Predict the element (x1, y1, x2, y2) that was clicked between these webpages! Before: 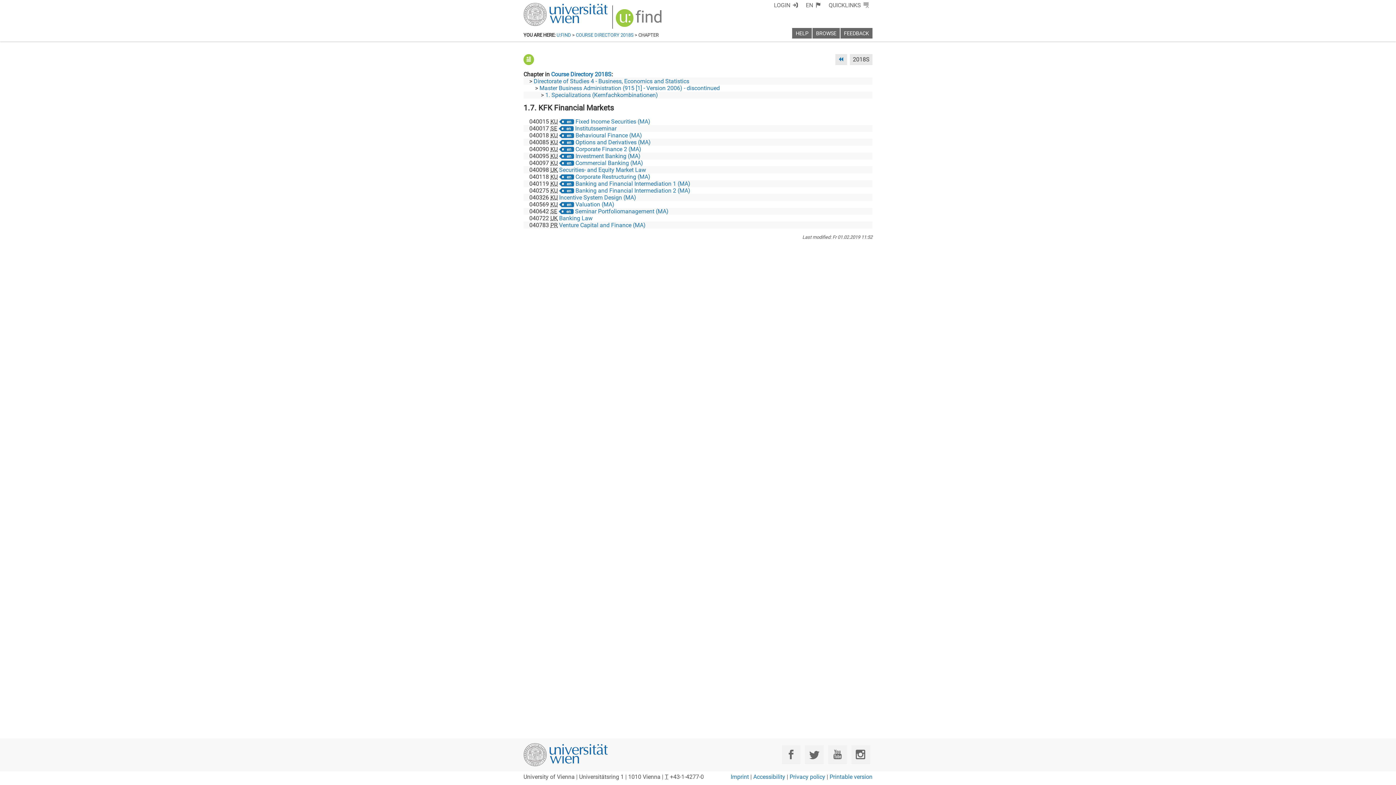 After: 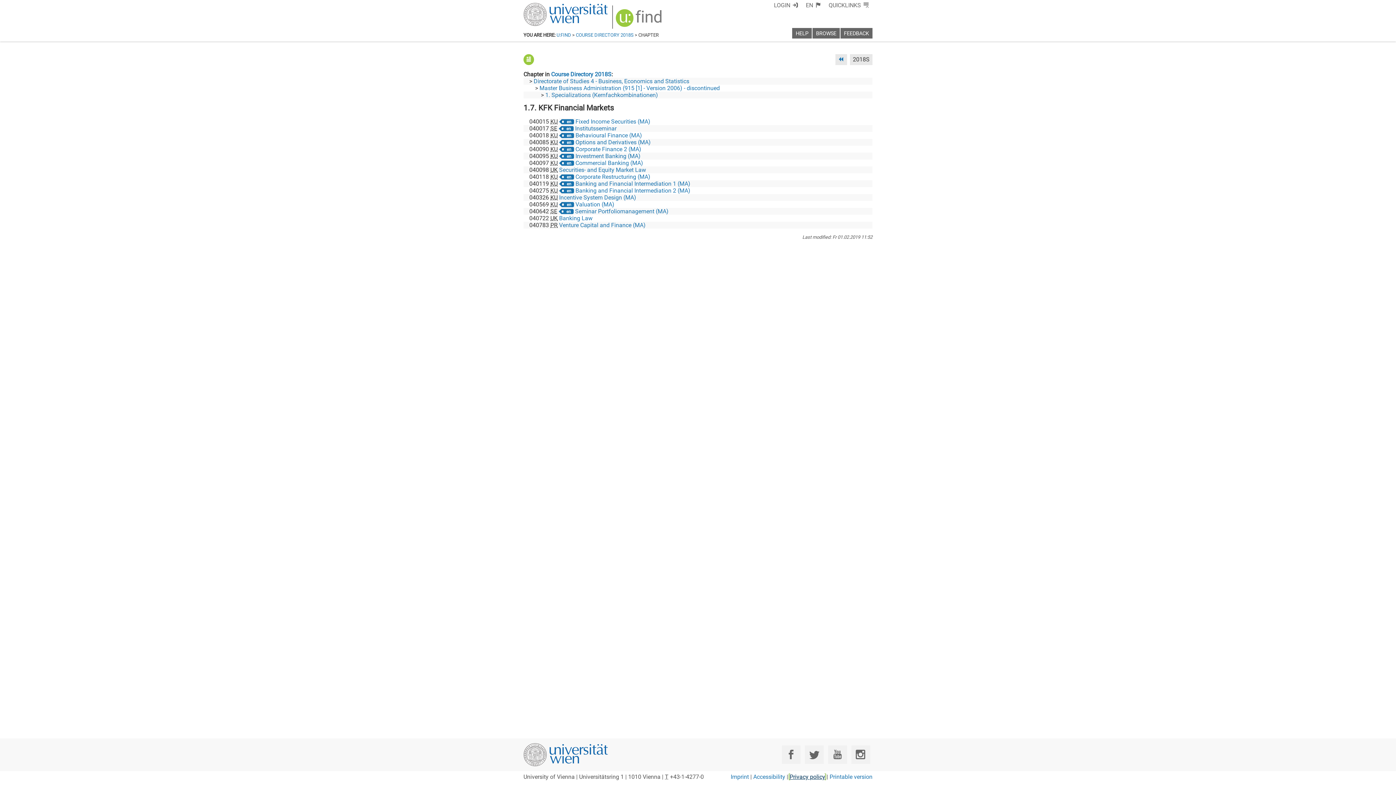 Action: label: Privacy policy bbox: (789, 773, 825, 780)